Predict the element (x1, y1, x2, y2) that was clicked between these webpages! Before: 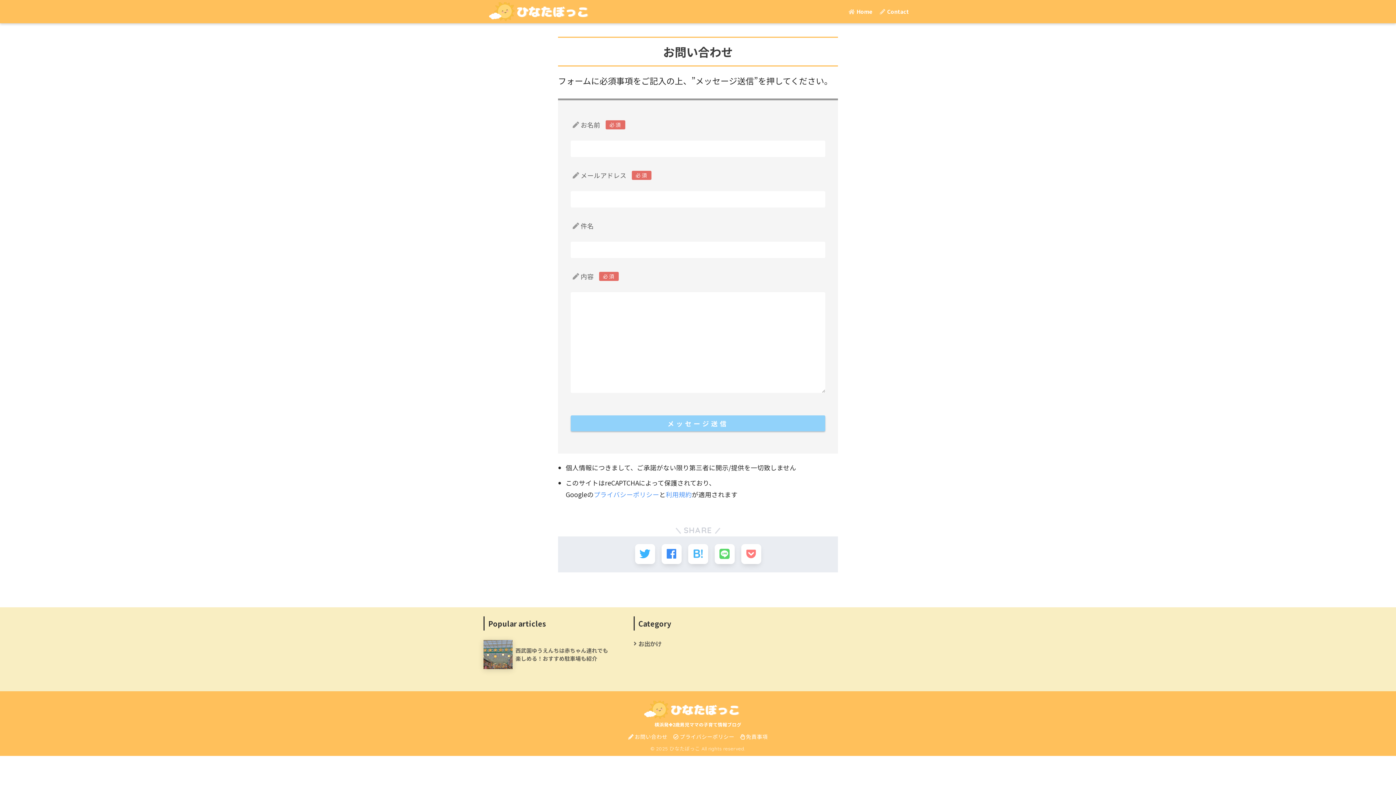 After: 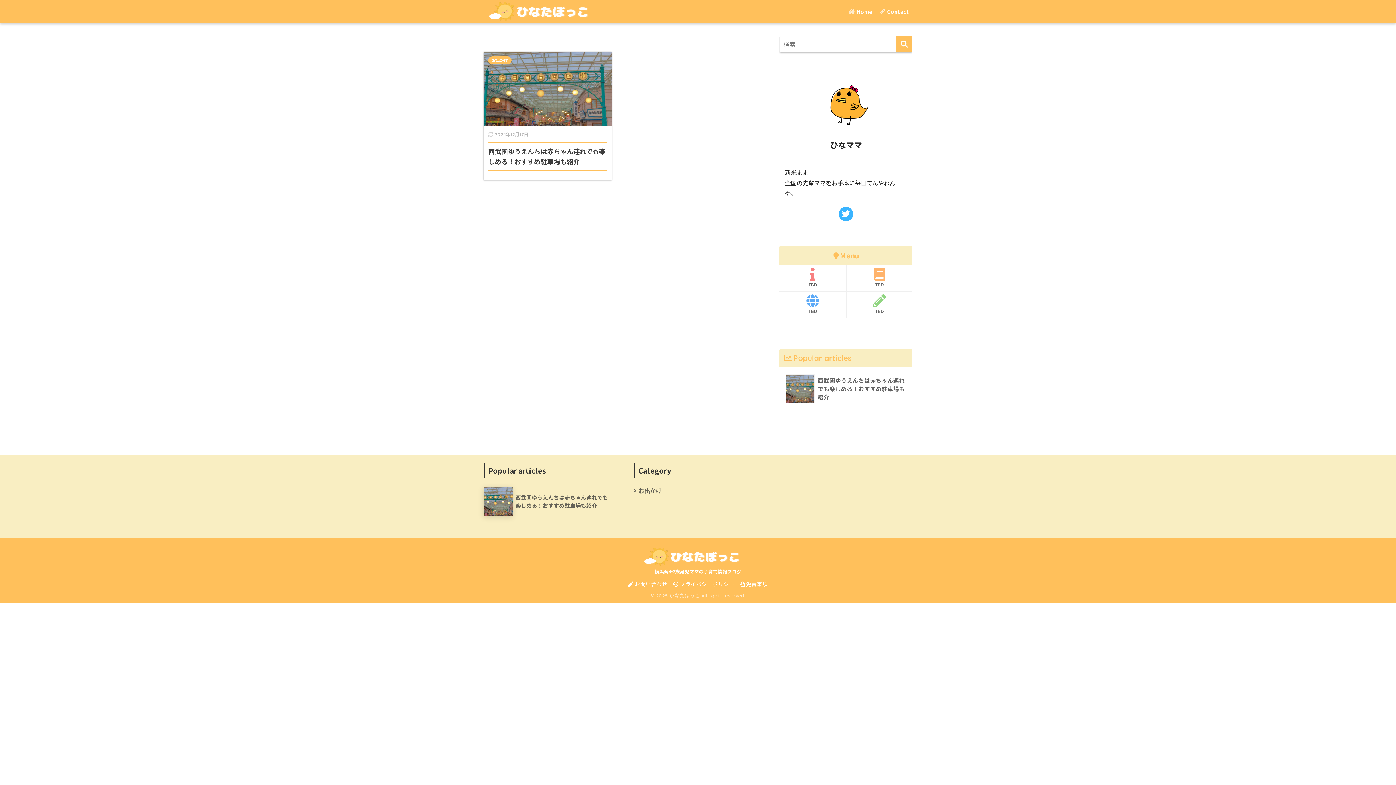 Action: bbox: (845, 0, 876, 23) label:  Home